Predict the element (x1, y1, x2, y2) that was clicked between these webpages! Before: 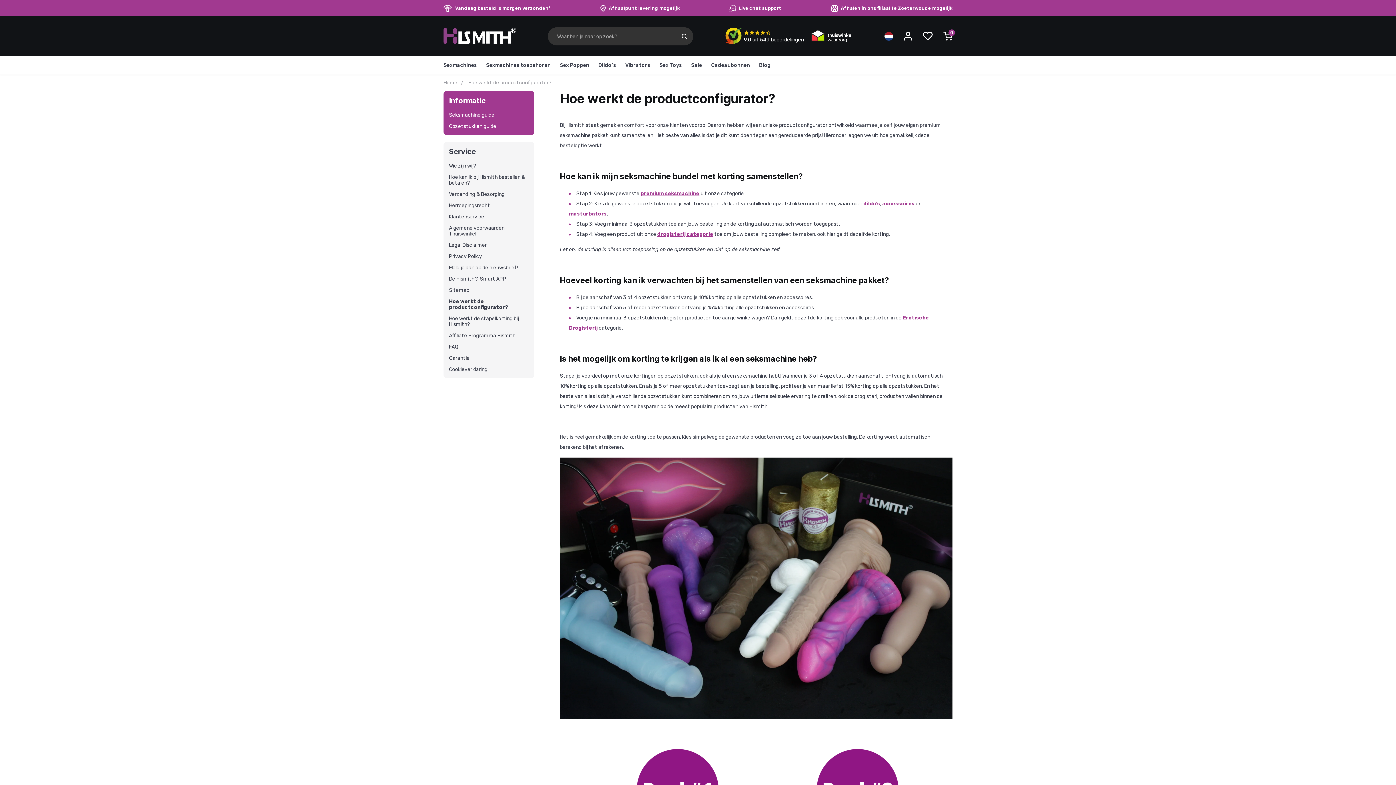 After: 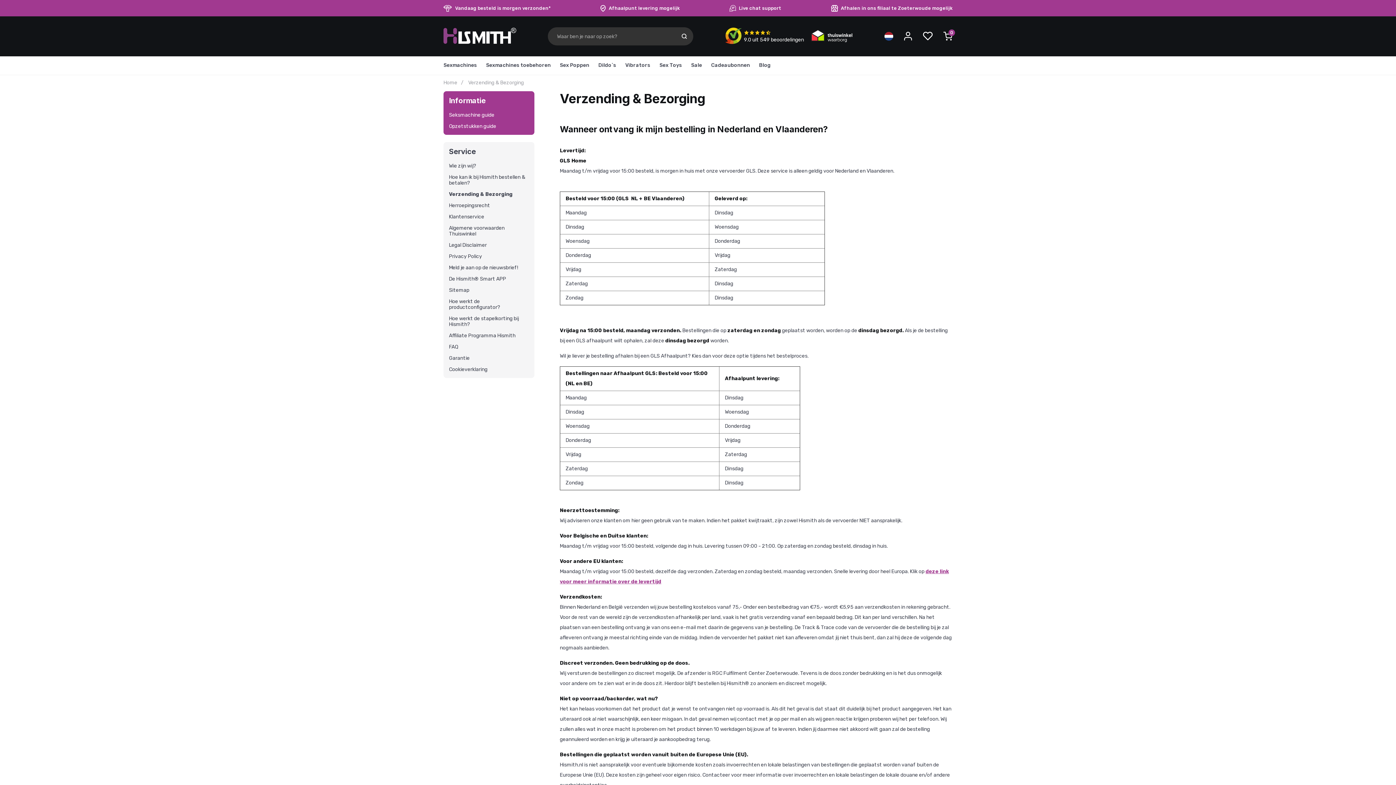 Action: bbox: (443, 4, 550, 11) label: Vandaag besteld is morgen verzonden*